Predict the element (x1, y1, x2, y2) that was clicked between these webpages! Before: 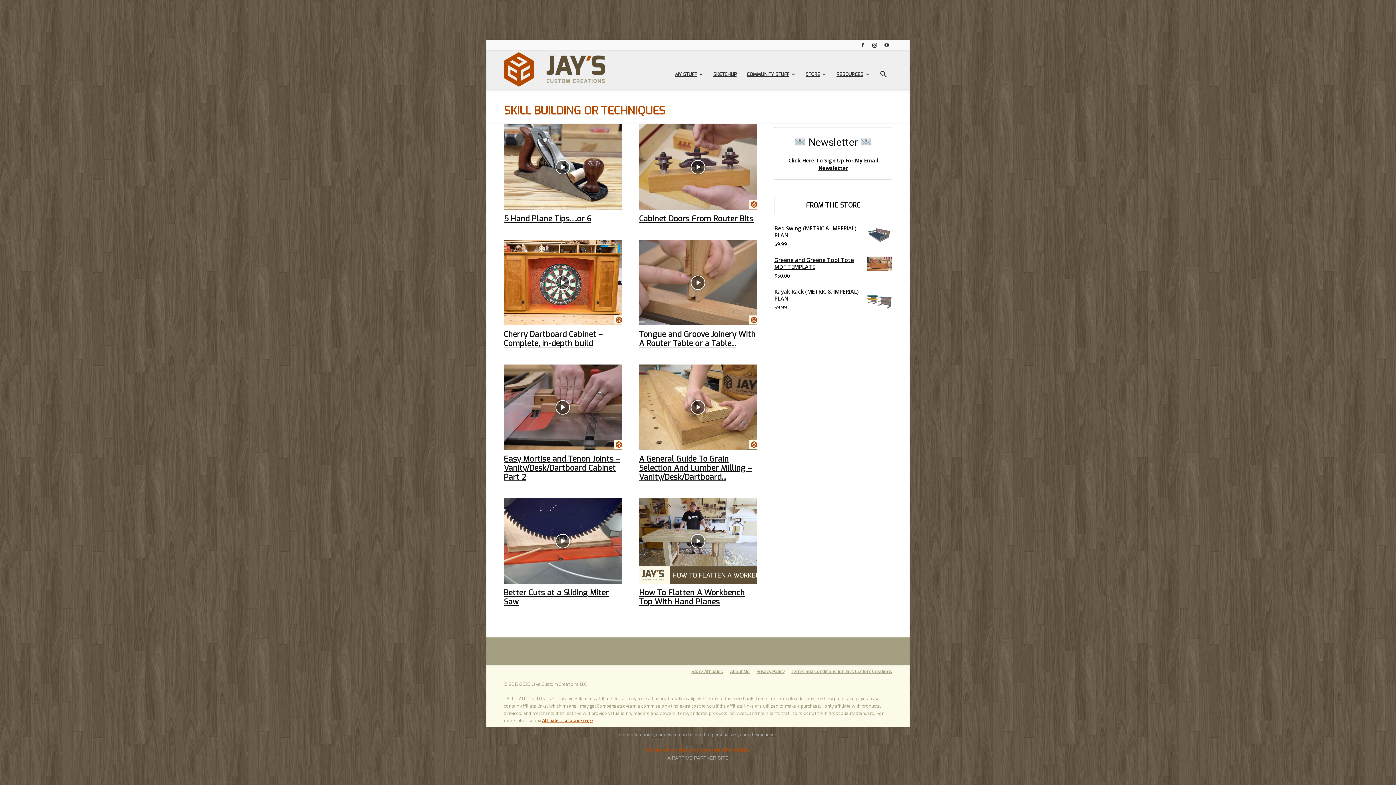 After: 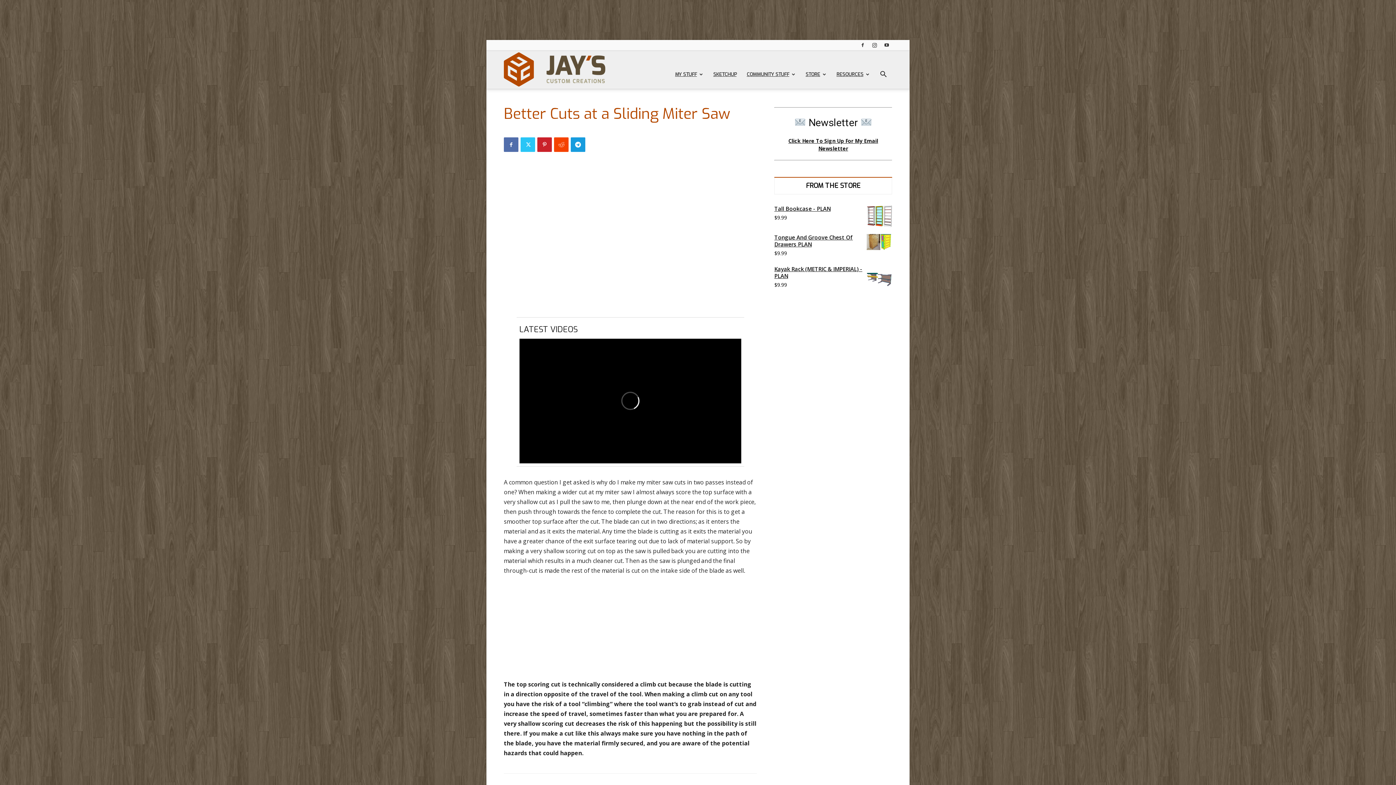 Action: label: Better Cuts at a Sliding Miter Saw bbox: (504, 588, 609, 607)